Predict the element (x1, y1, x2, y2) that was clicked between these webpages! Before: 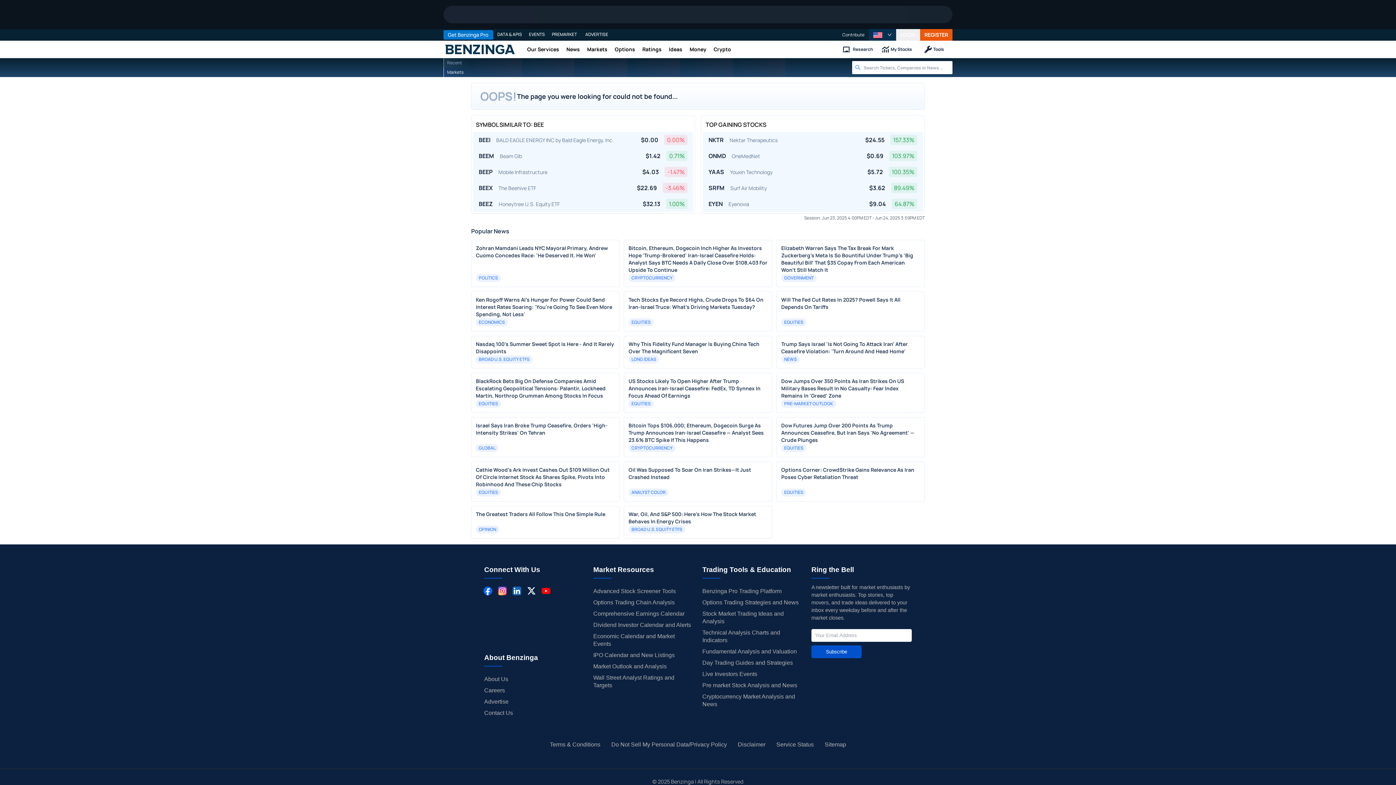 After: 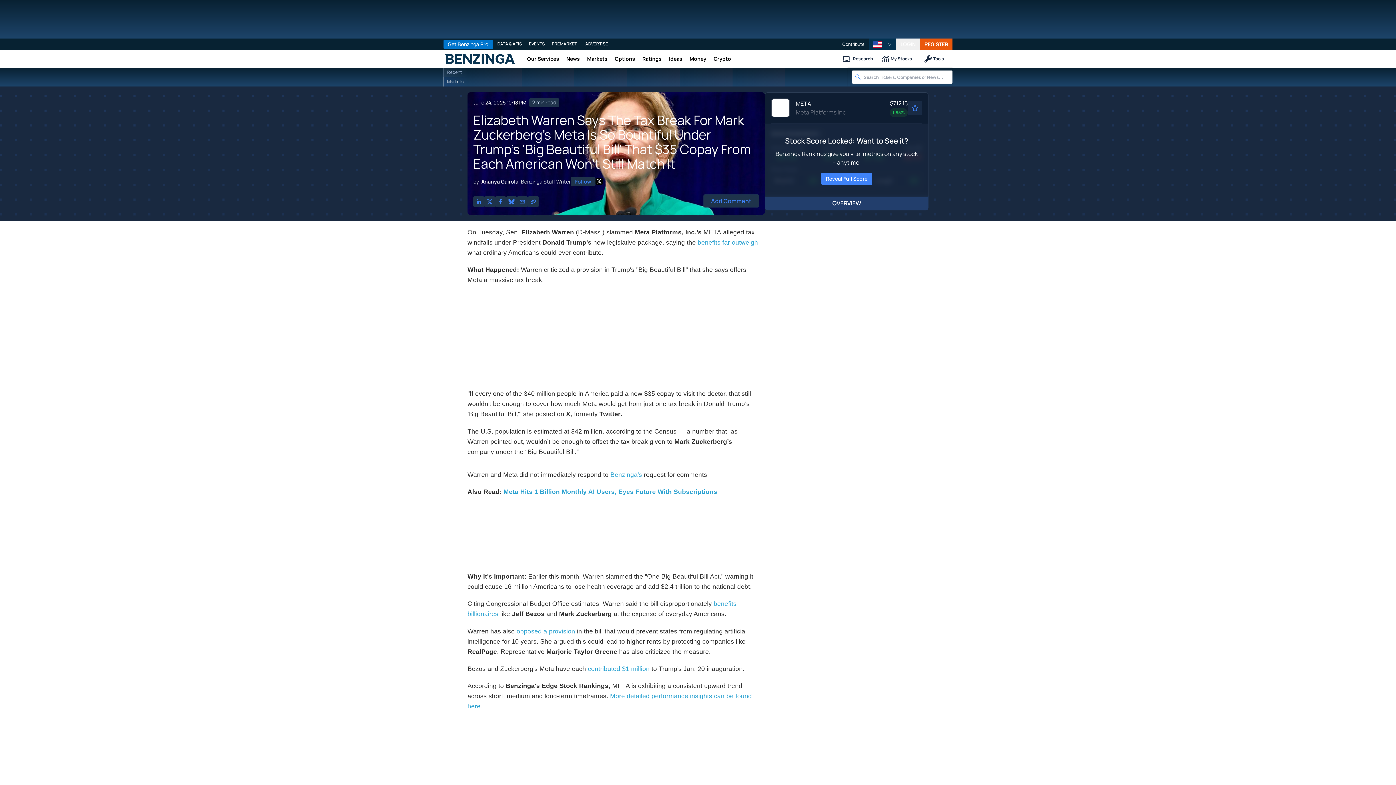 Action: label: Elizabeth Warren Says The Tax Break For Mark Zuckerberg's Meta Is So Bountiful Under Trump's 'Big Beautiful Bill' That $35 Copay From Each American Won't Still Match It bbox: (781, 244, 920, 273)